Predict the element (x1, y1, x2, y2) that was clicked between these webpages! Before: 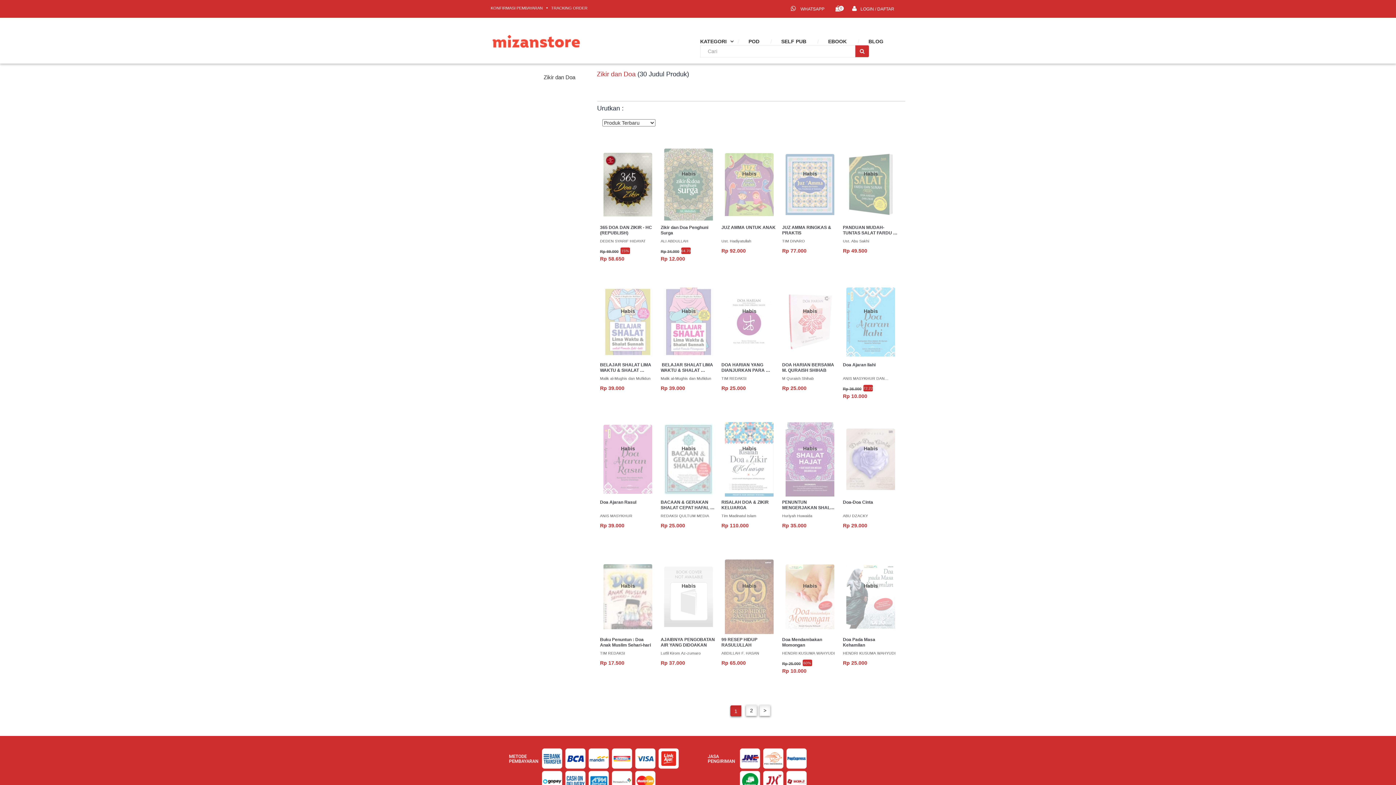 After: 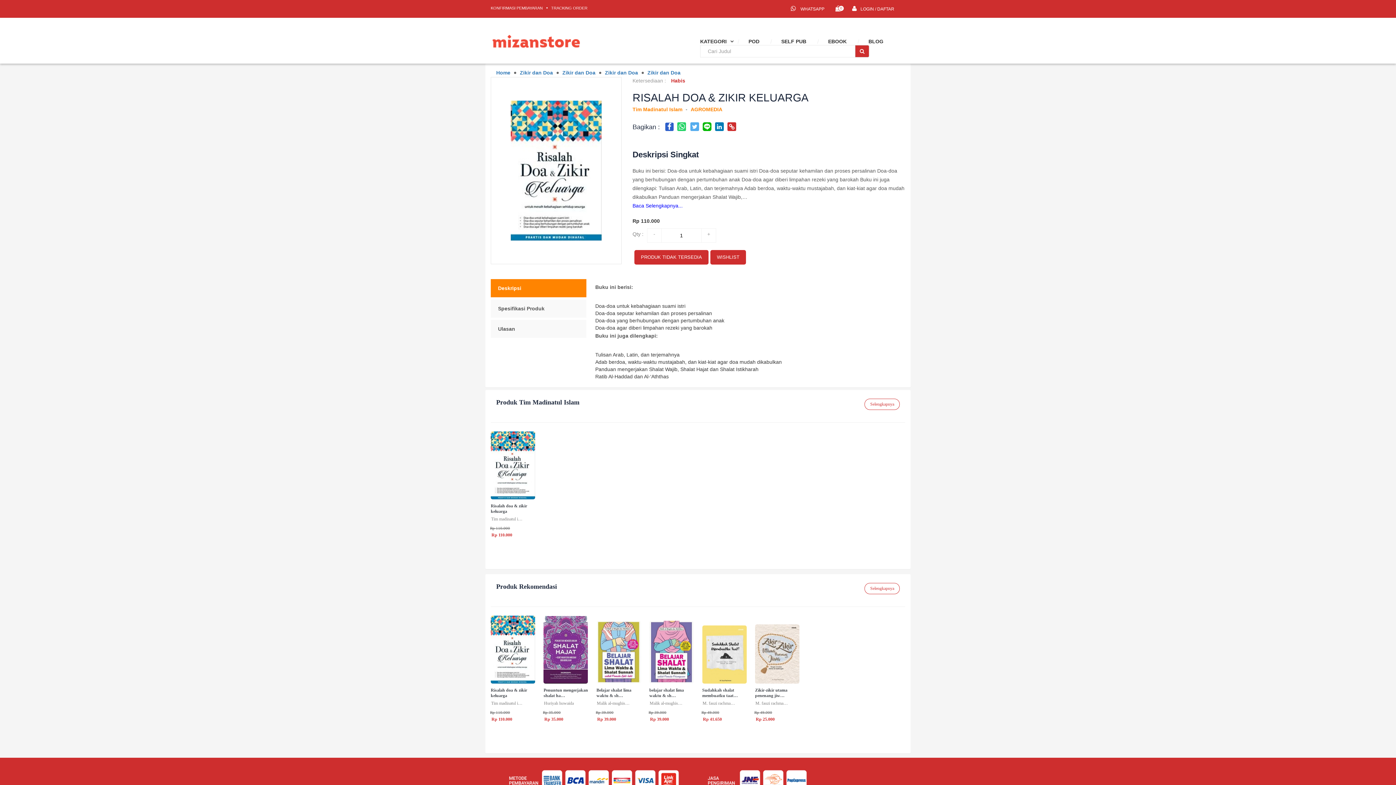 Action: bbox: (719, 498, 778, 545) label: Habis

RISALAH DOA & ZIKIR KELUARGA

Tim Madinatul Islam

Rp 110.000